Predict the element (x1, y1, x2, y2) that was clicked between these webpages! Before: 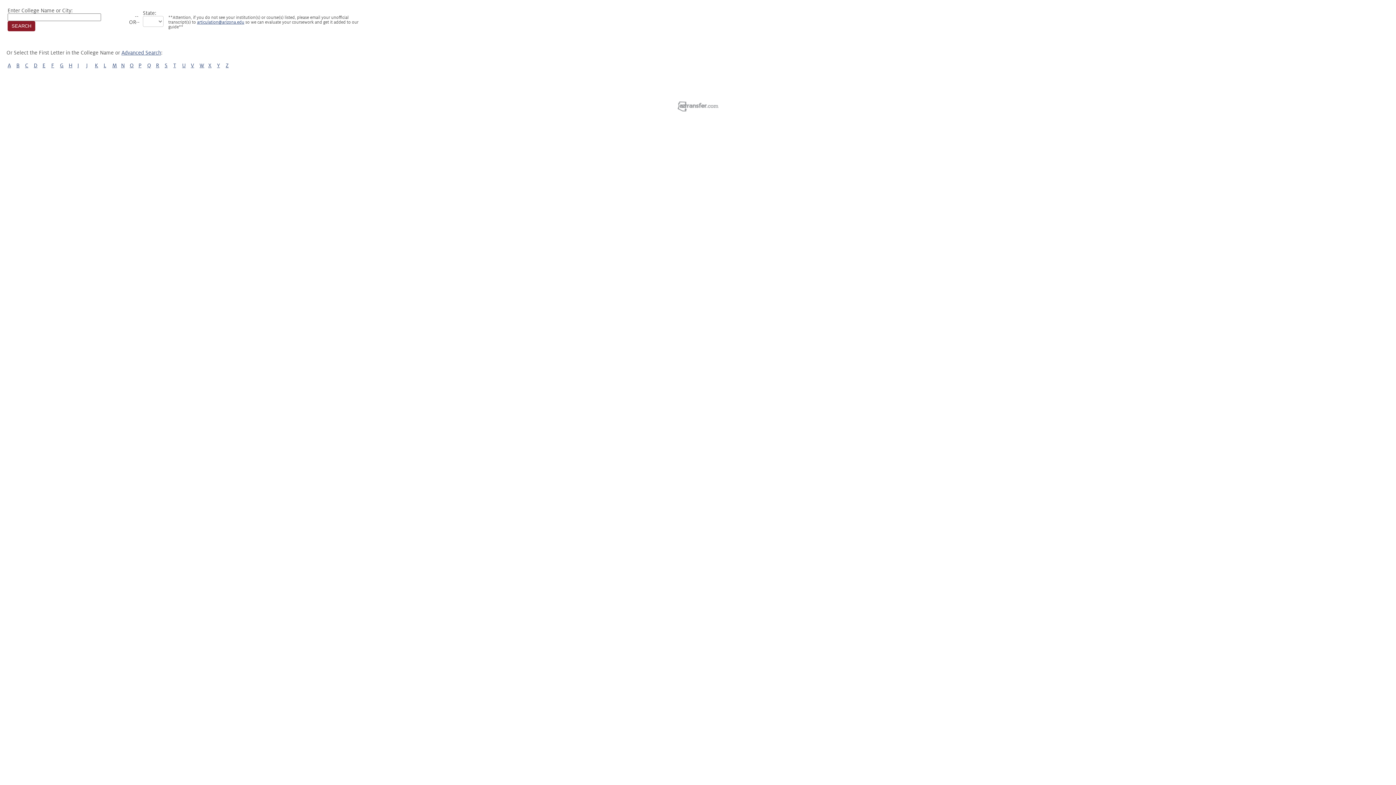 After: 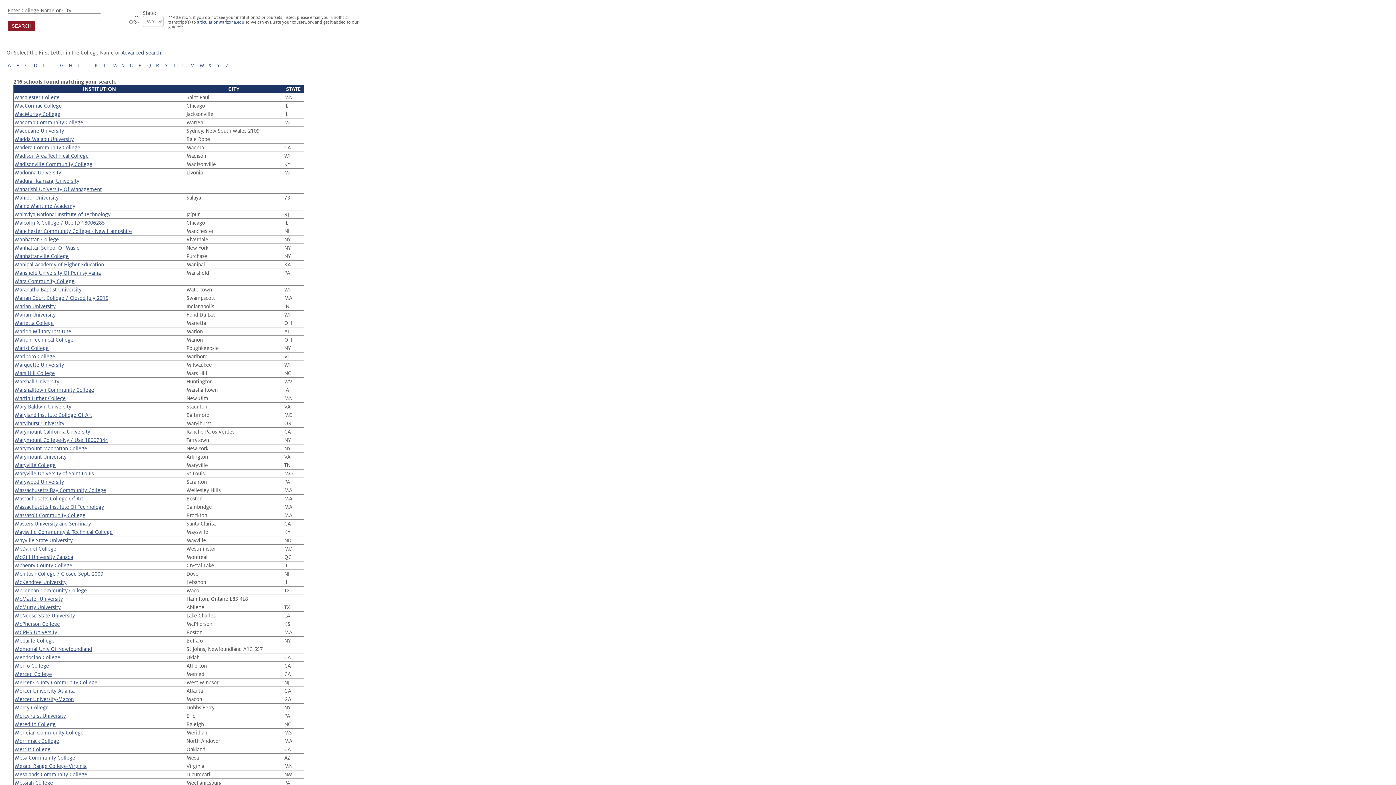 Action: bbox: (112, 62, 117, 68) label: M